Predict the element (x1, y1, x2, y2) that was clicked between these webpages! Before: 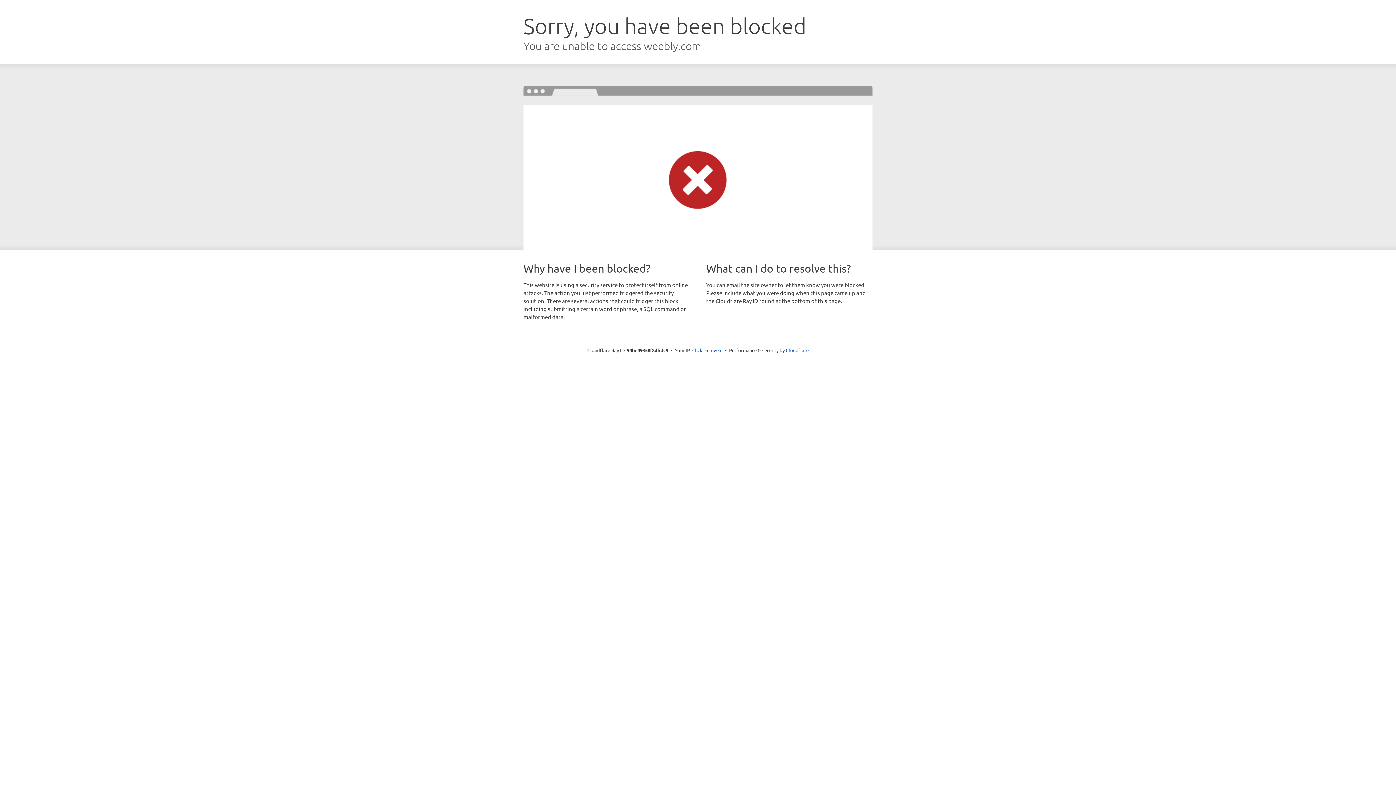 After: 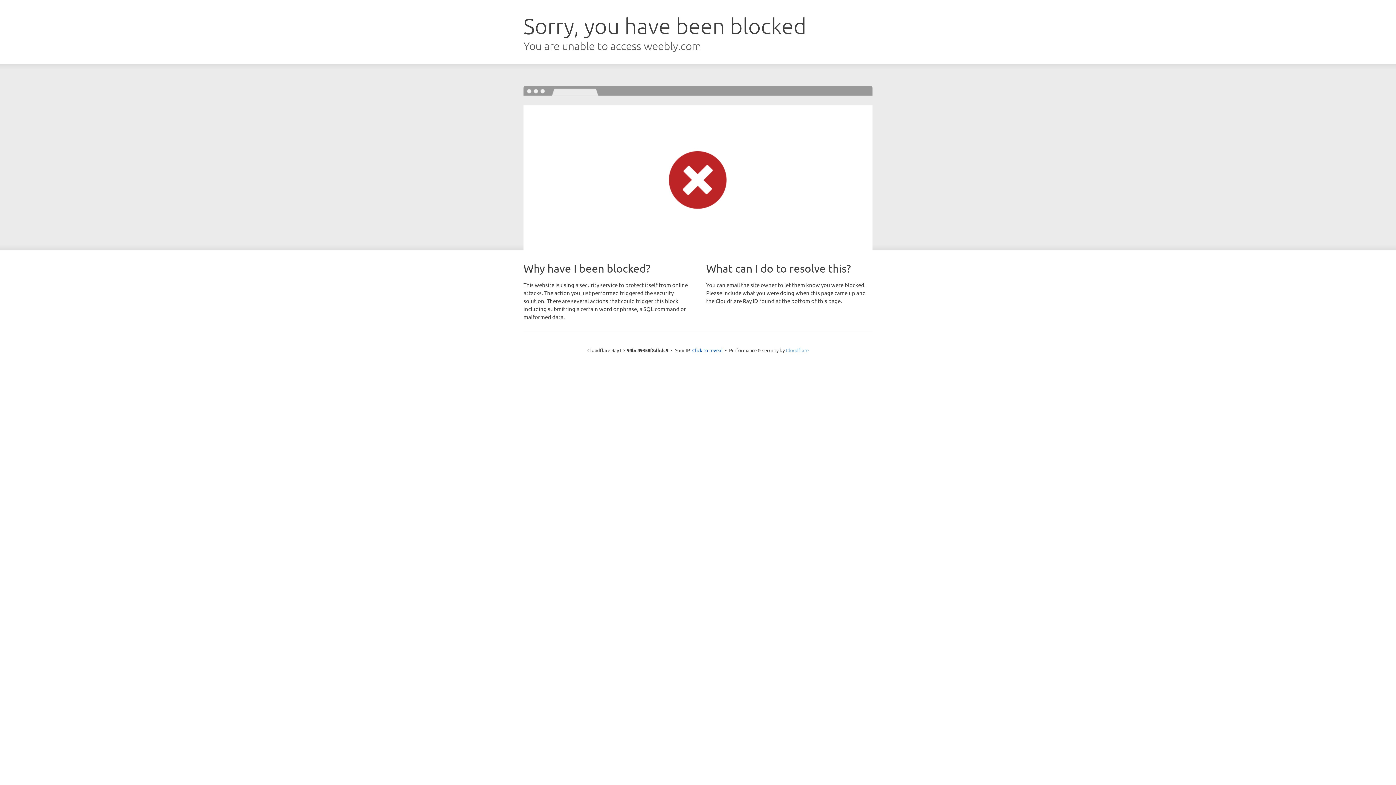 Action: label: Cloudflare bbox: (786, 347, 808, 353)